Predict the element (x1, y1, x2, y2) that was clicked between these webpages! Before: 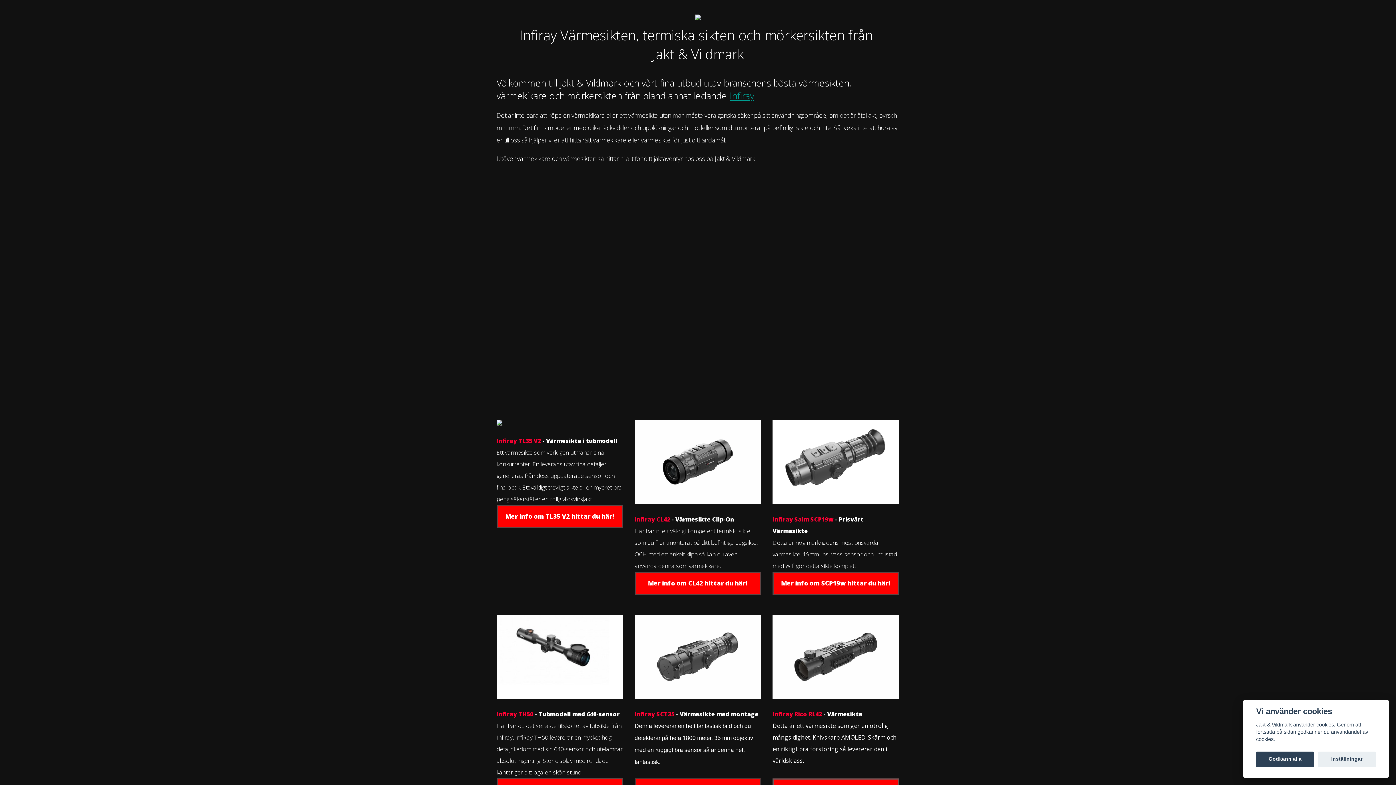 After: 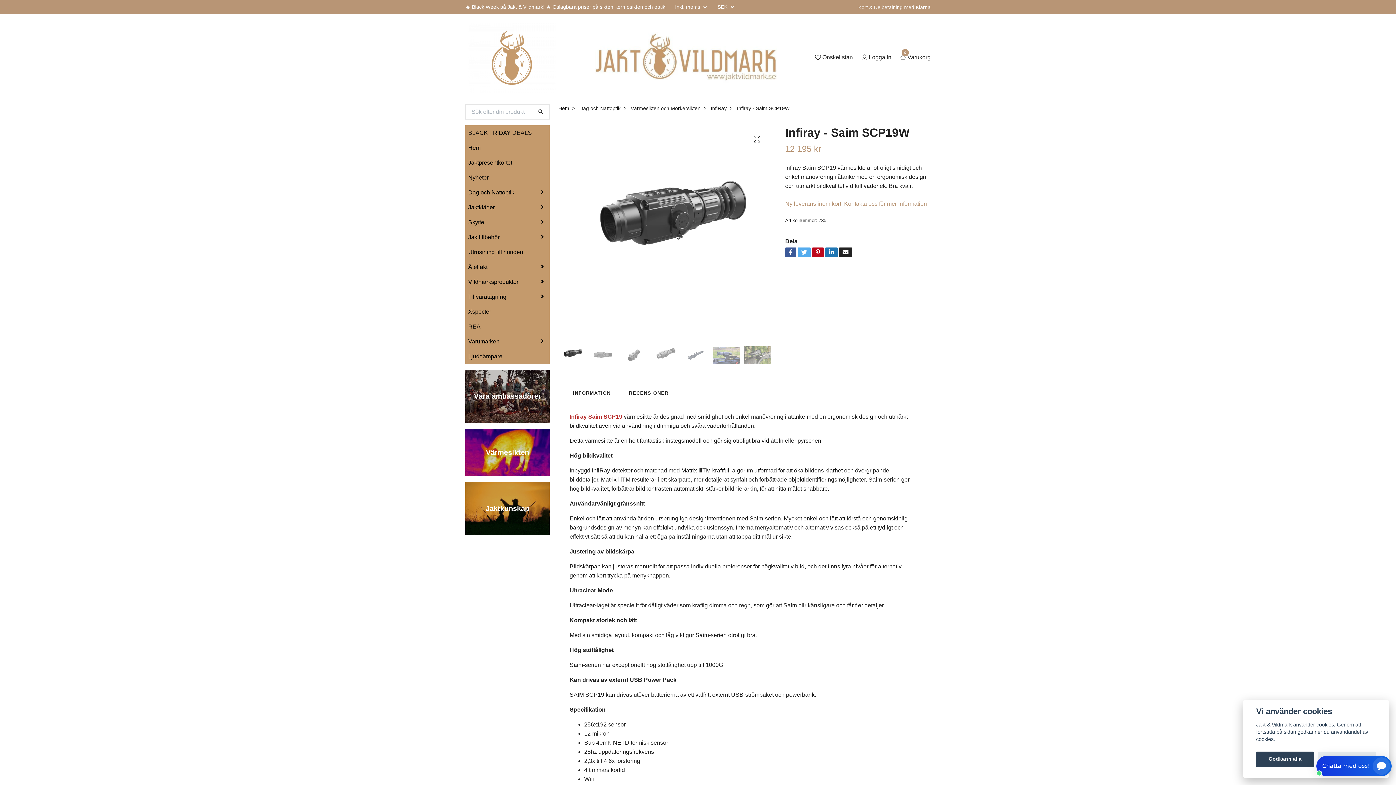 Action: label: Mer info om SCP19w hittar du här! bbox: (781, 579, 890, 587)